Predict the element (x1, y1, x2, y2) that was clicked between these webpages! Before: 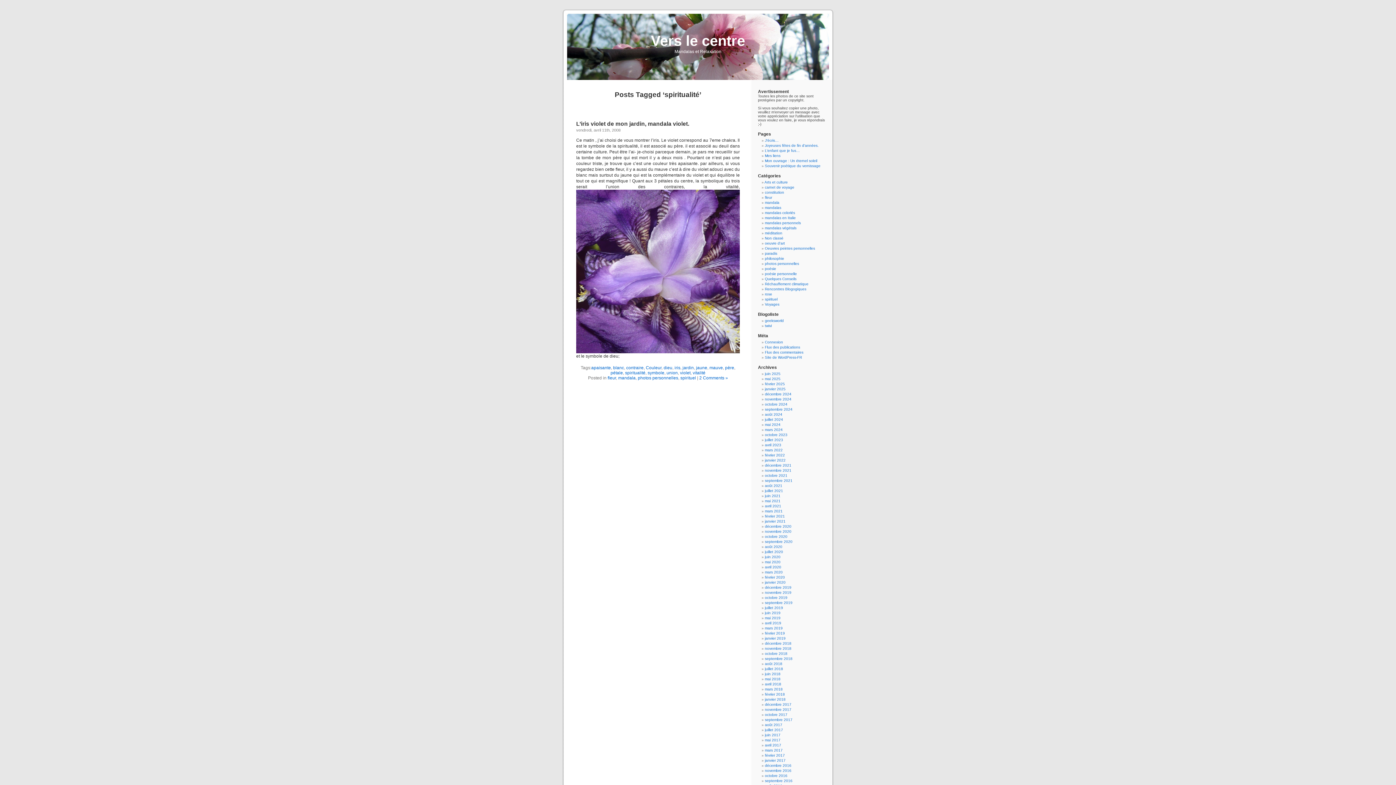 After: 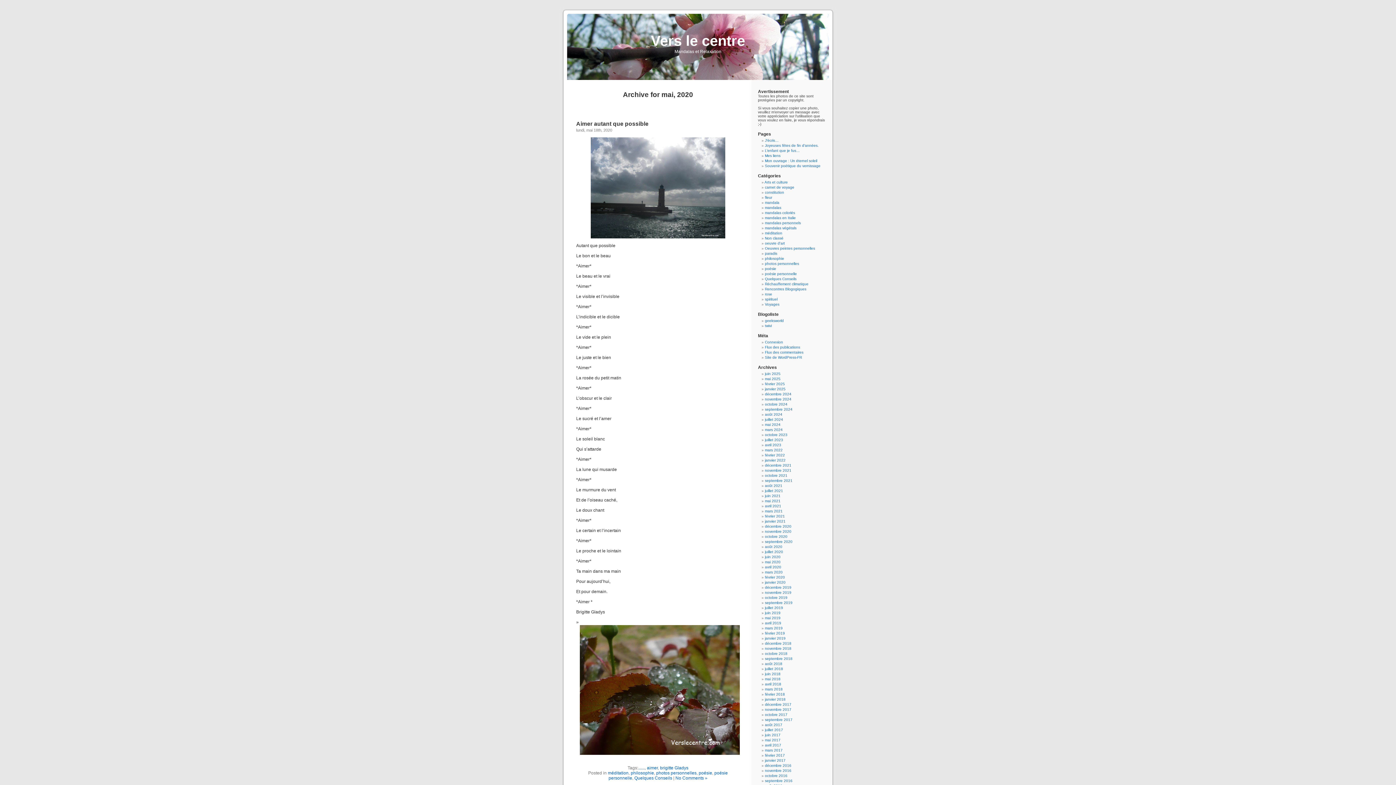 Action: bbox: (765, 560, 780, 564) label: mai 2020